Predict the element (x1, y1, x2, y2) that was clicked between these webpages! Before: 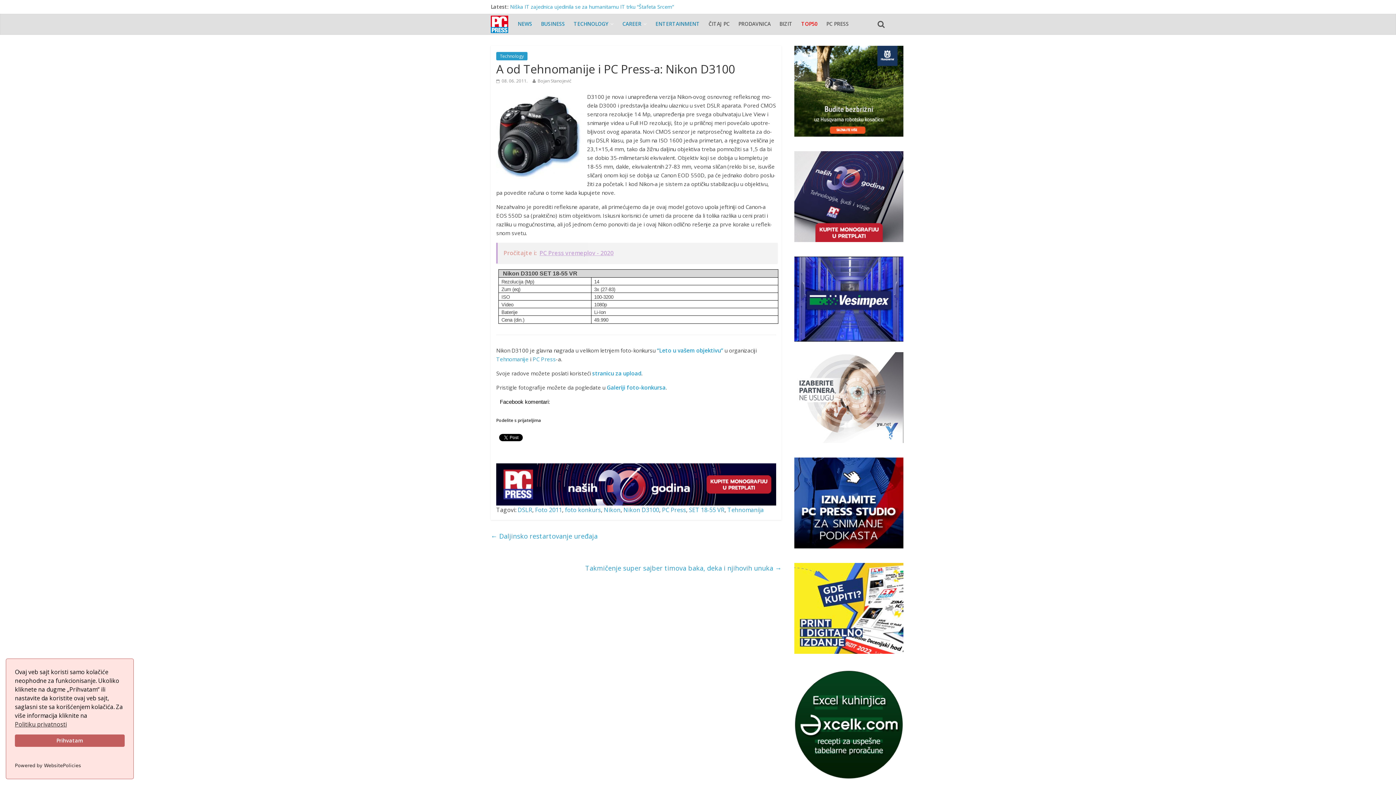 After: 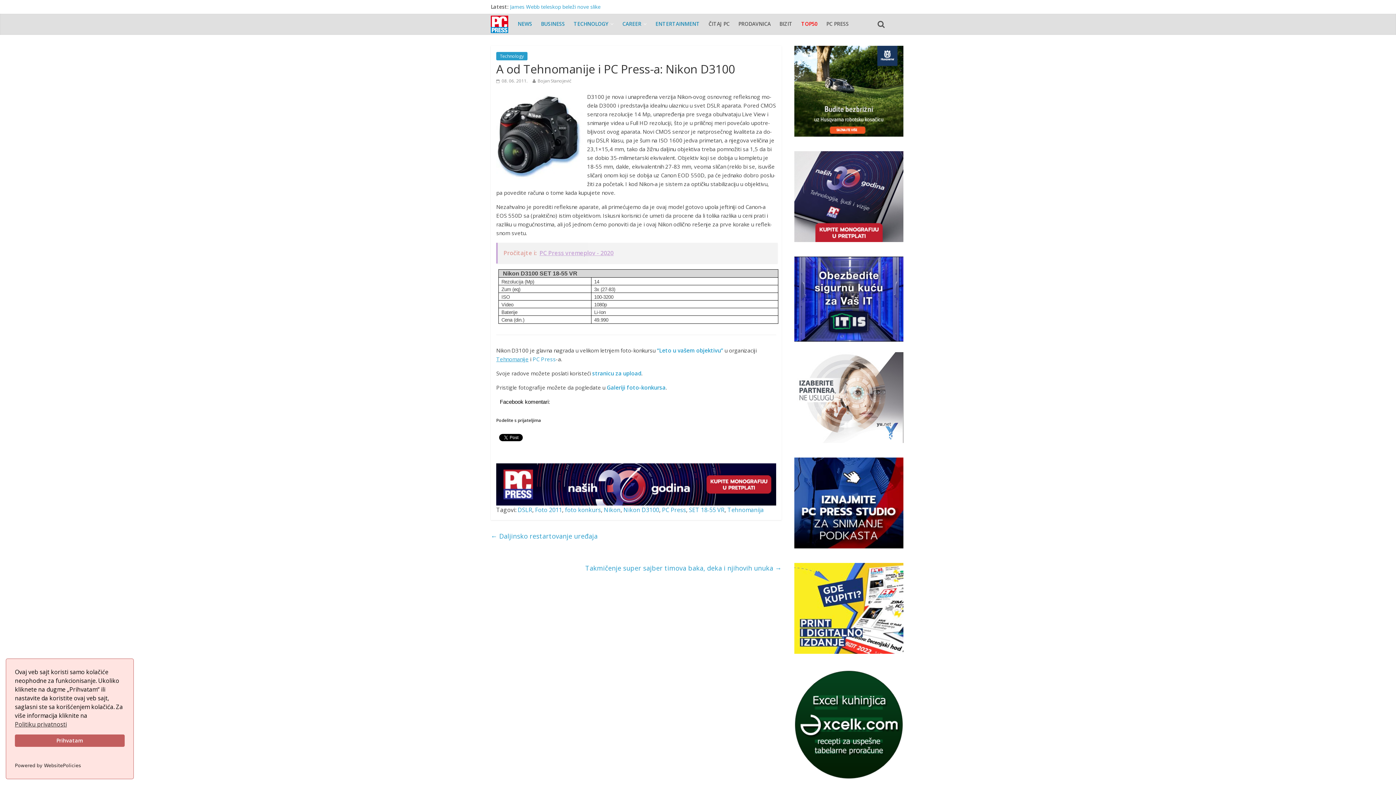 Action: bbox: (496, 355, 528, 362) label: Tehnomanije